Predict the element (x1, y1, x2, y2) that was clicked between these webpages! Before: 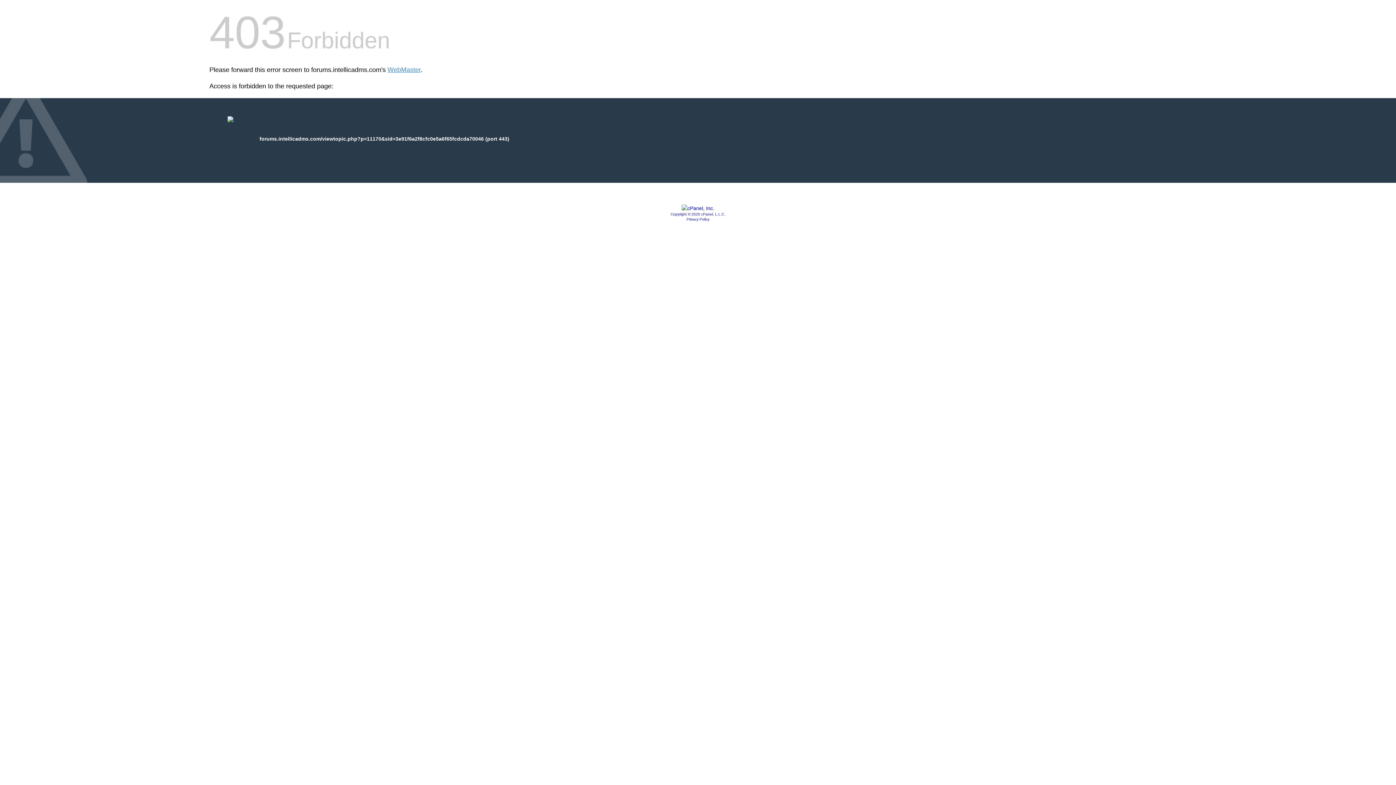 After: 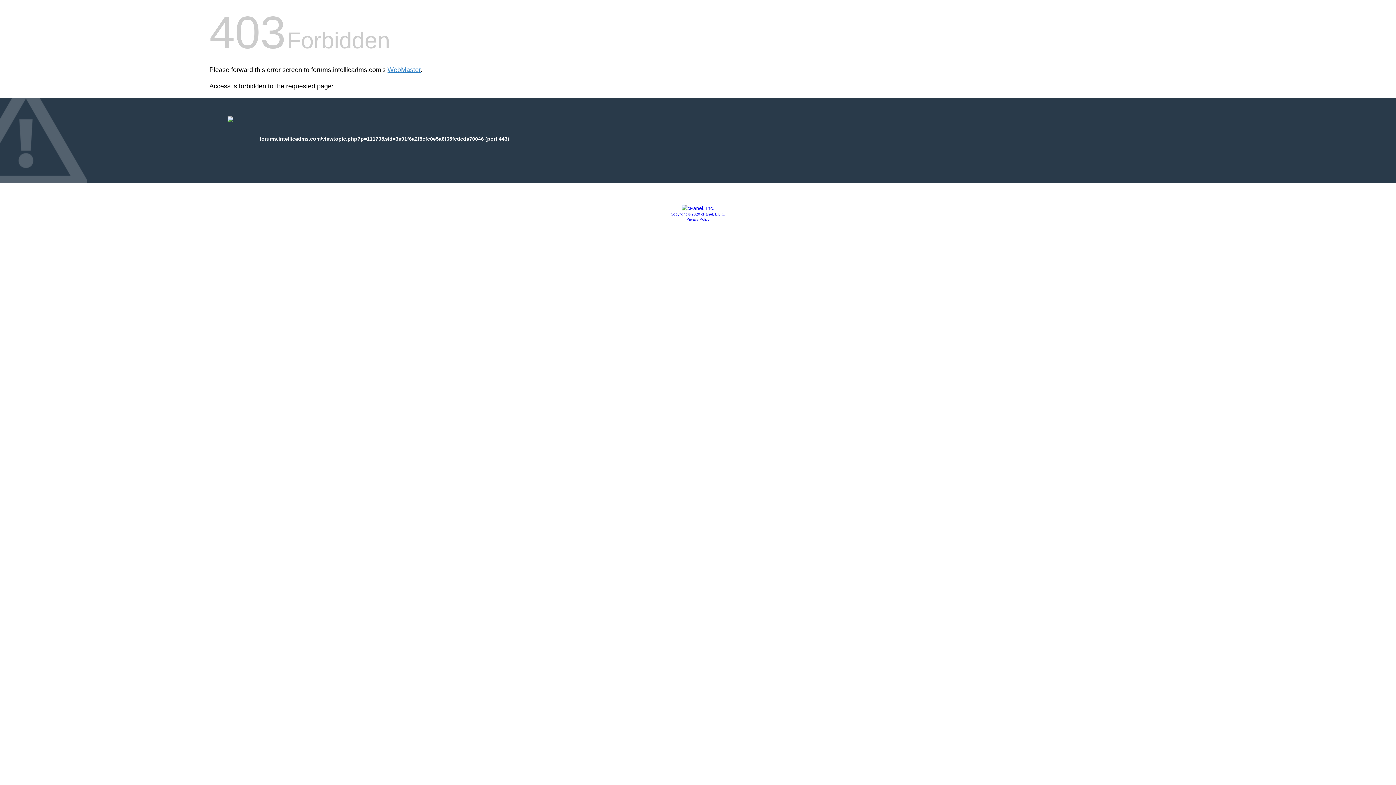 Action: bbox: (681, 205, 714, 211)